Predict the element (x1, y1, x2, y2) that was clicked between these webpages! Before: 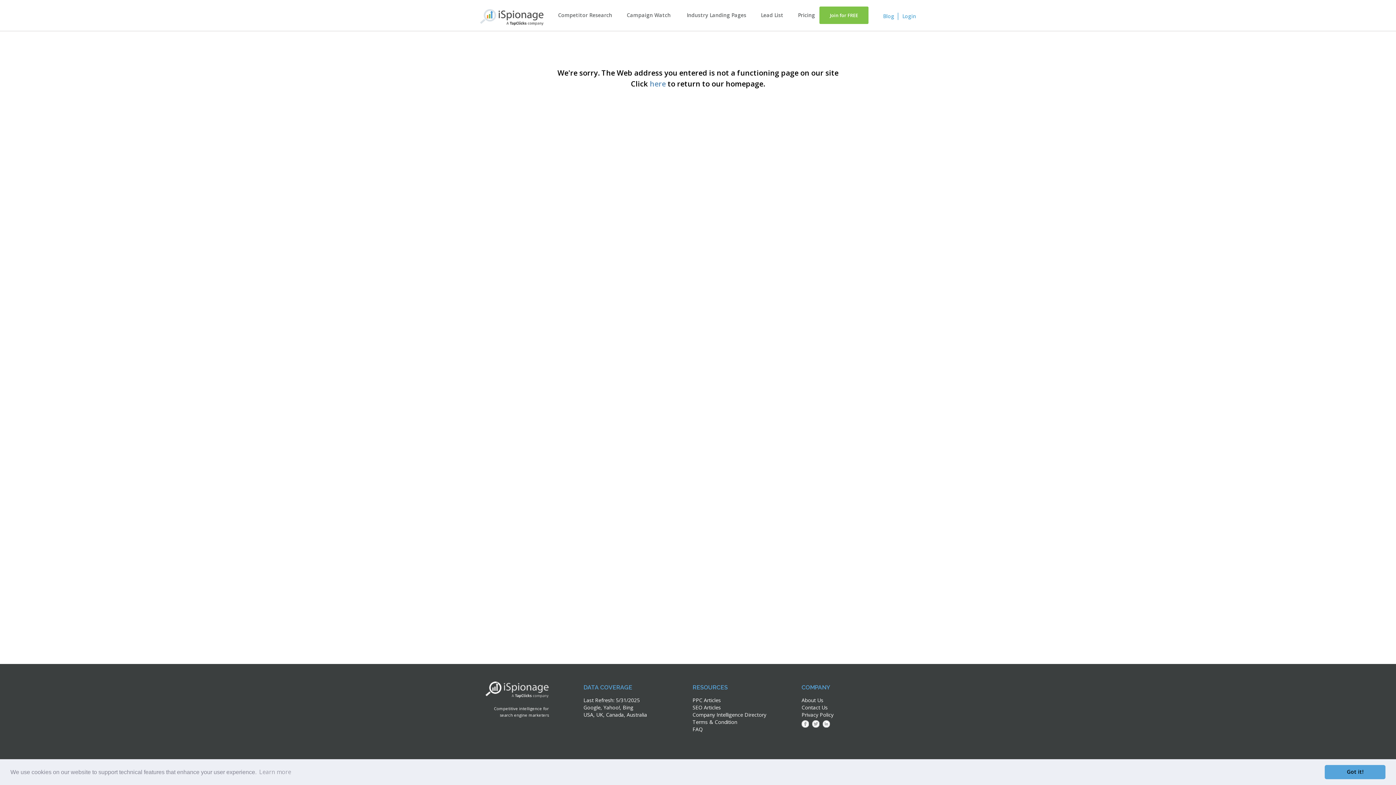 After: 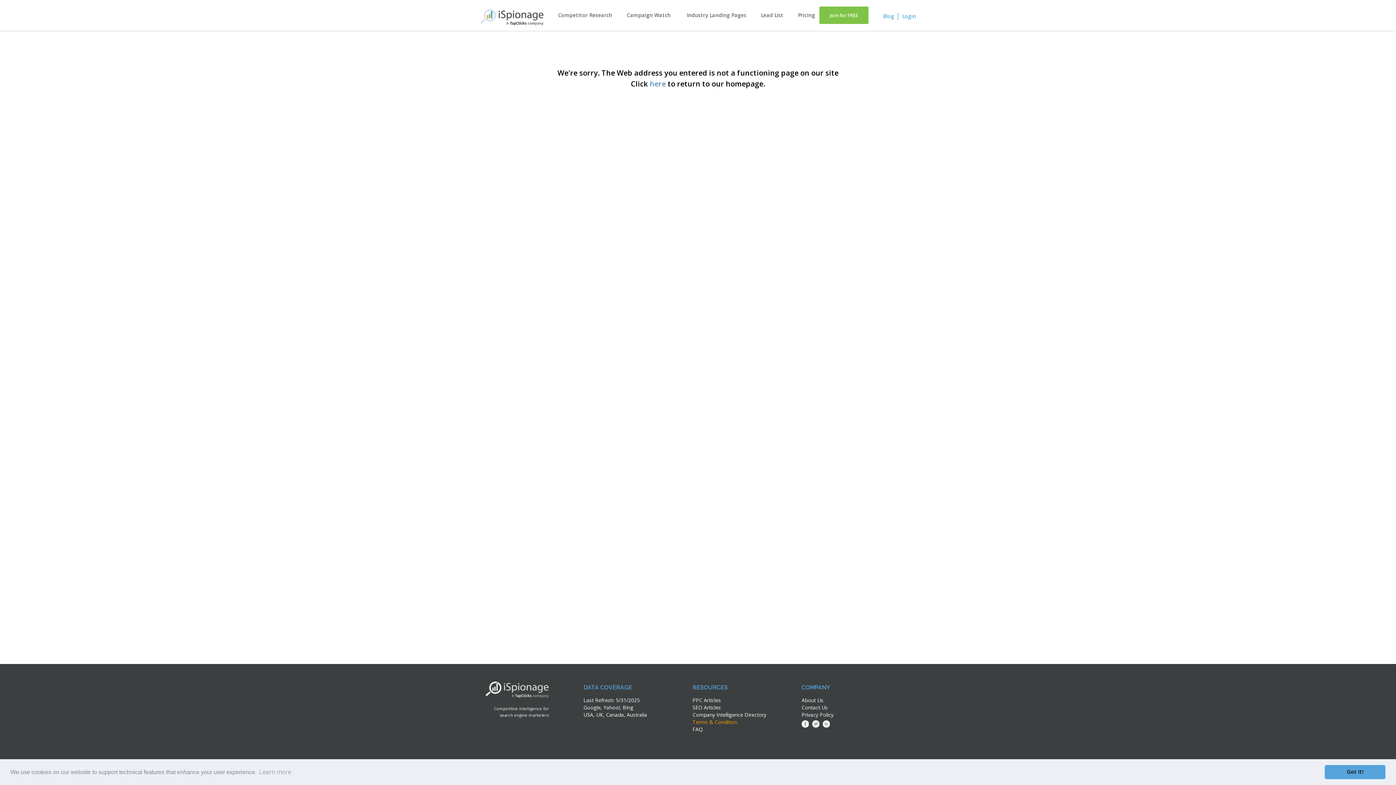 Action: bbox: (692, 718, 737, 725) label: Terms & Condition